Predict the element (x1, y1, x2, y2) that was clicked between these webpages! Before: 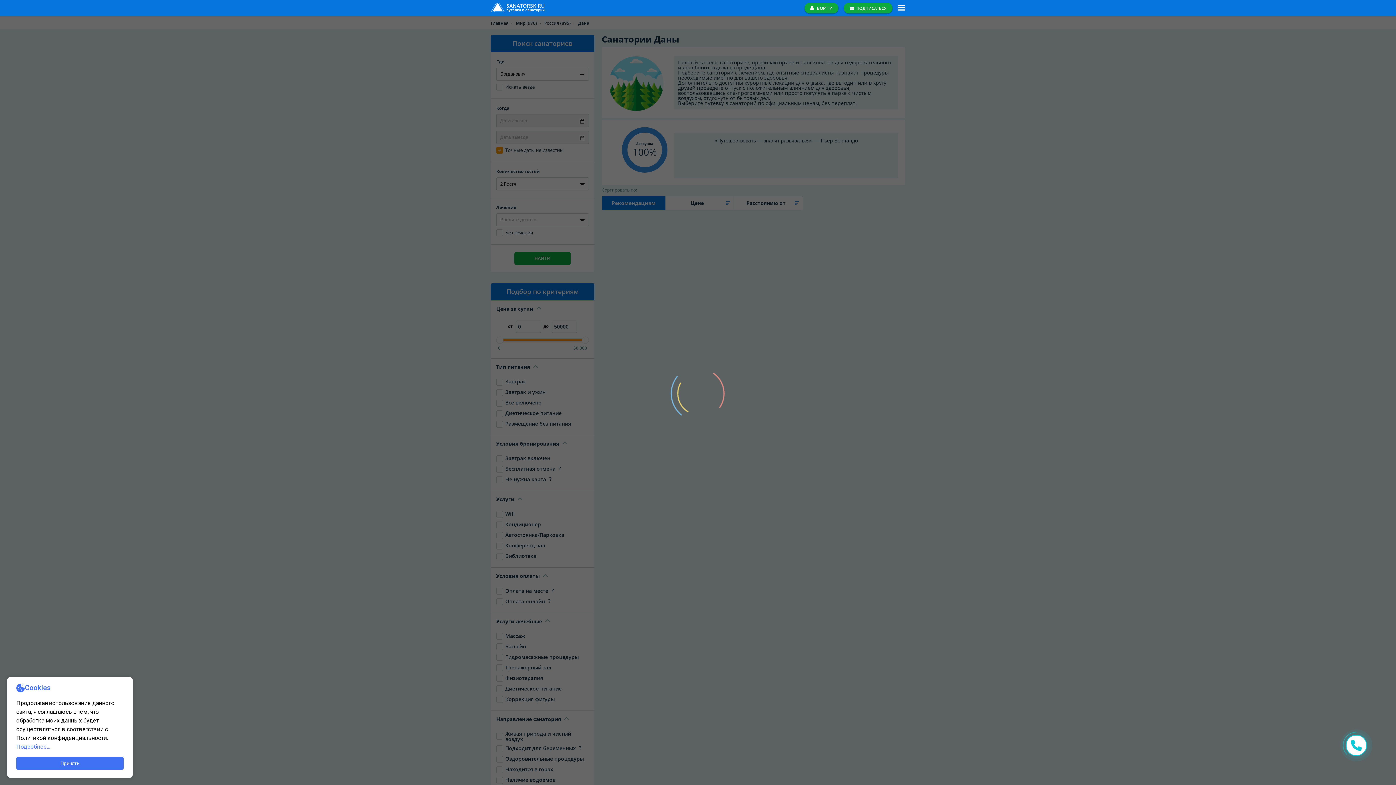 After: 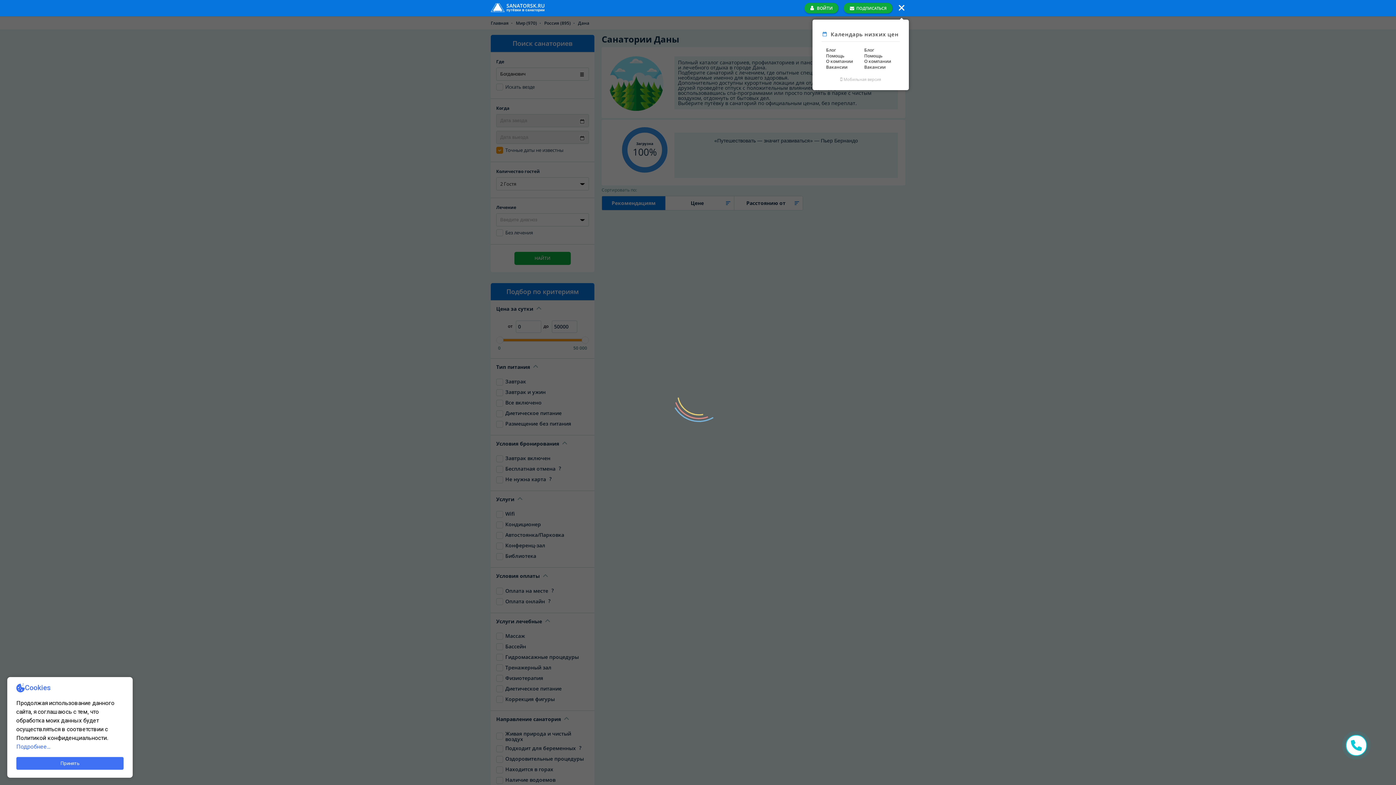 Action: bbox: (898, 5, 905, 10)